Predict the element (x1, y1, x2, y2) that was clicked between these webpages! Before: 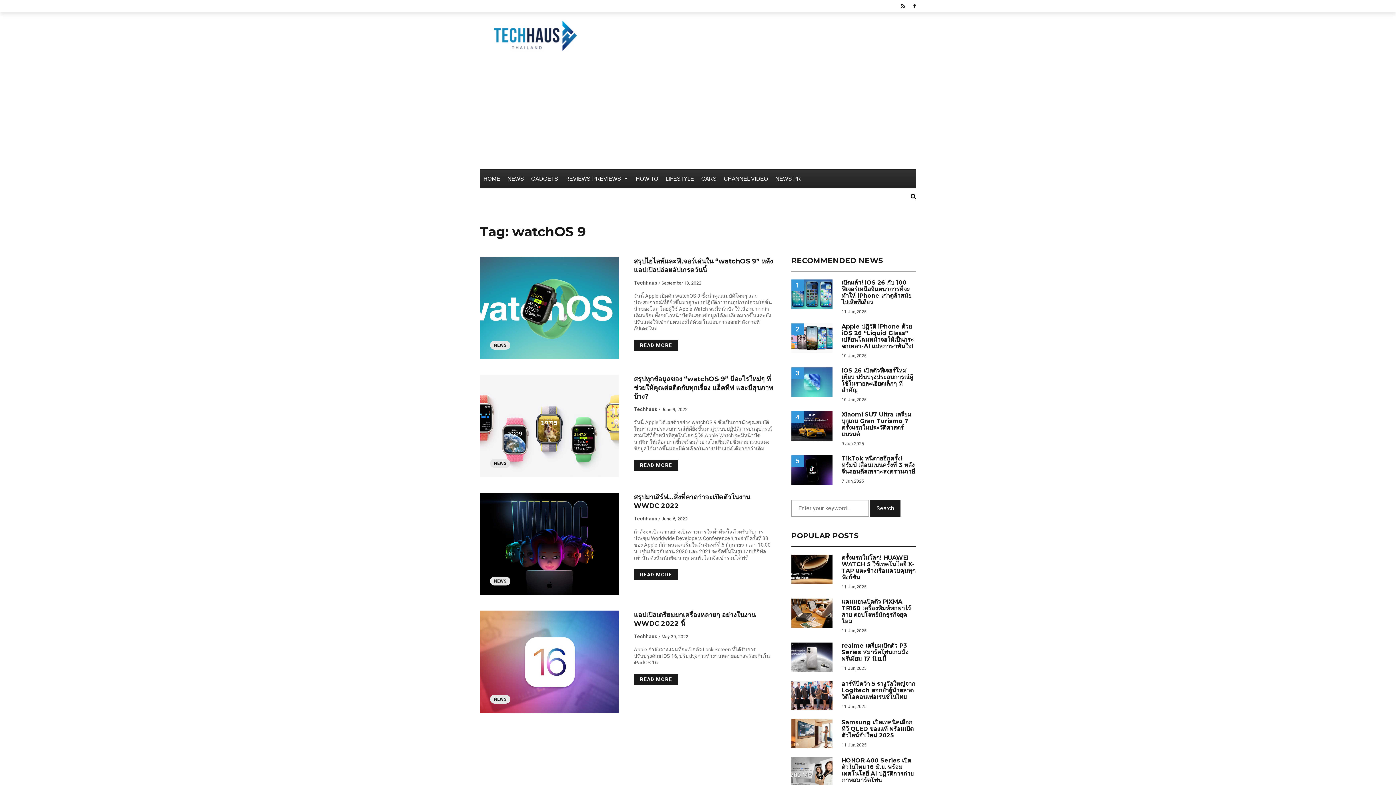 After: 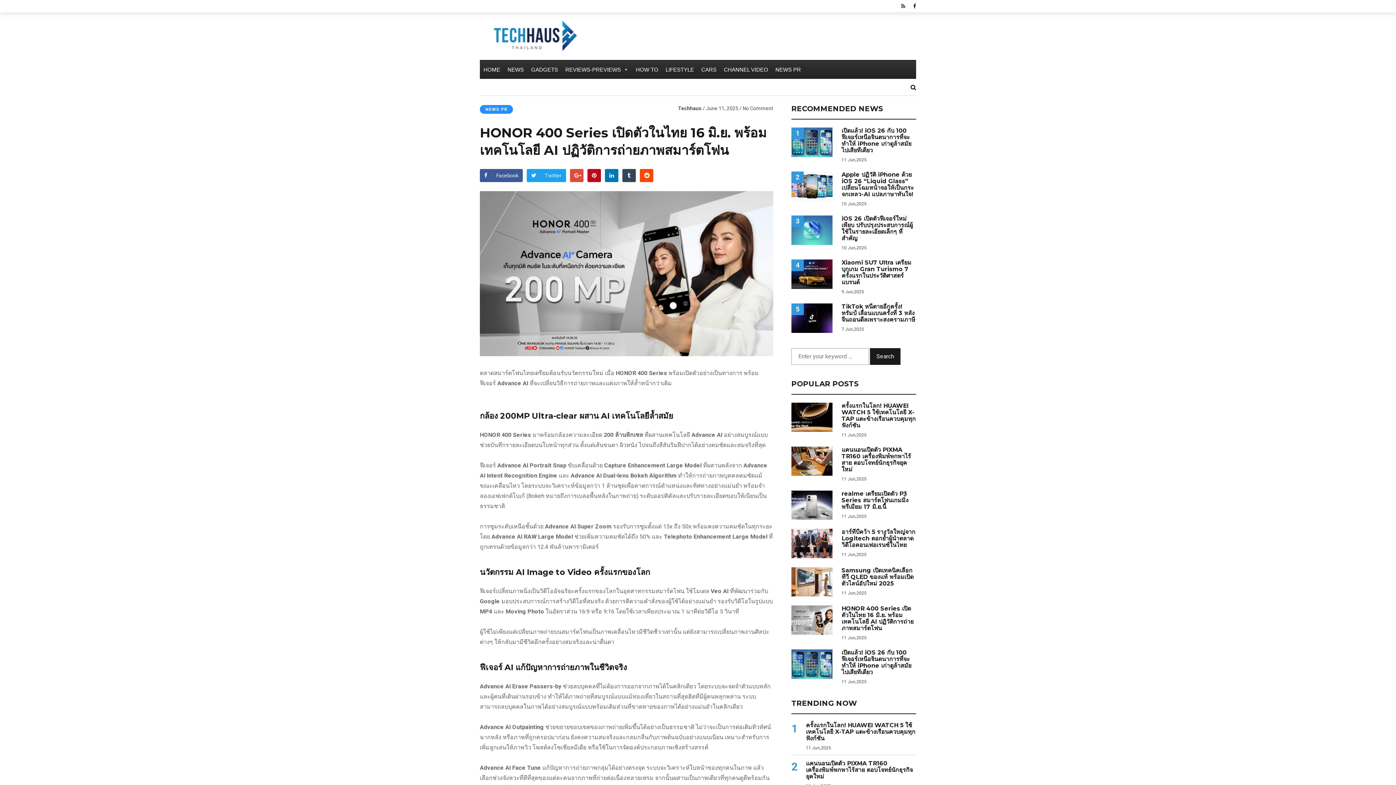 Action: bbox: (841, 757, 916, 784) label: HONOR 400 Series เปิดตัวในไทย 16 มิ.ย. พร้อมเทคโนโลยี AI ปฏิวัติการถ่ายภาพสมาร์ตโฟน